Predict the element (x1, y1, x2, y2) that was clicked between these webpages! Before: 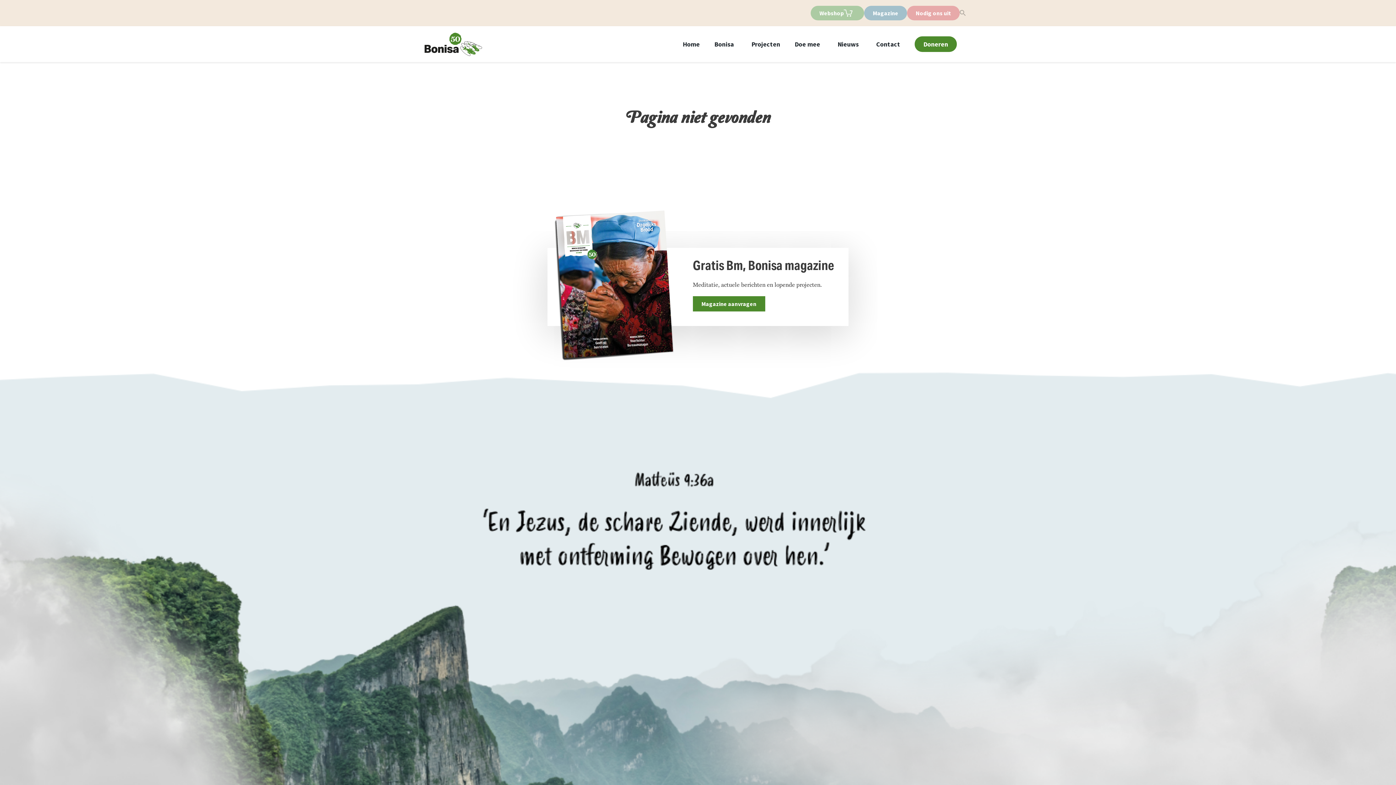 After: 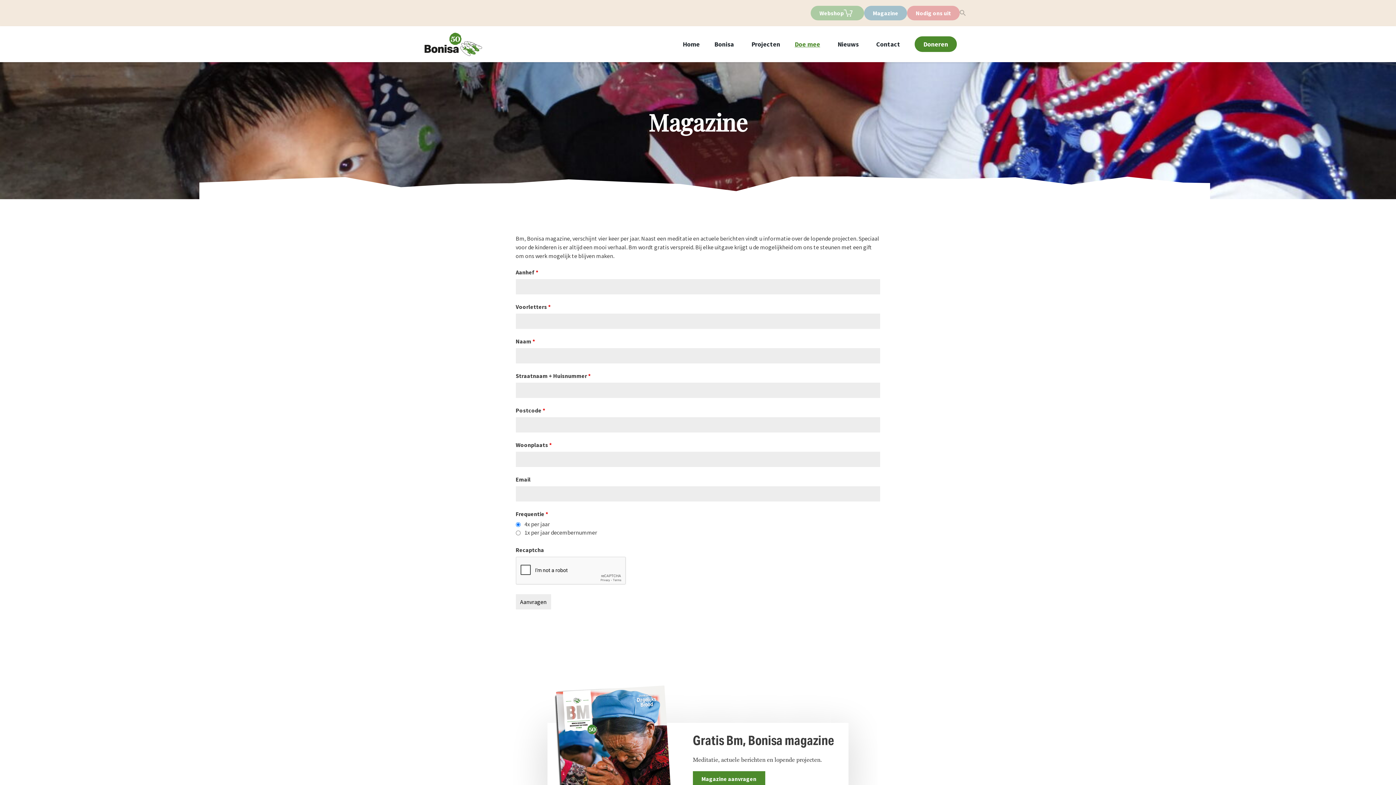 Action: label: Magazine aanvragen bbox: (692, 296, 834, 311)